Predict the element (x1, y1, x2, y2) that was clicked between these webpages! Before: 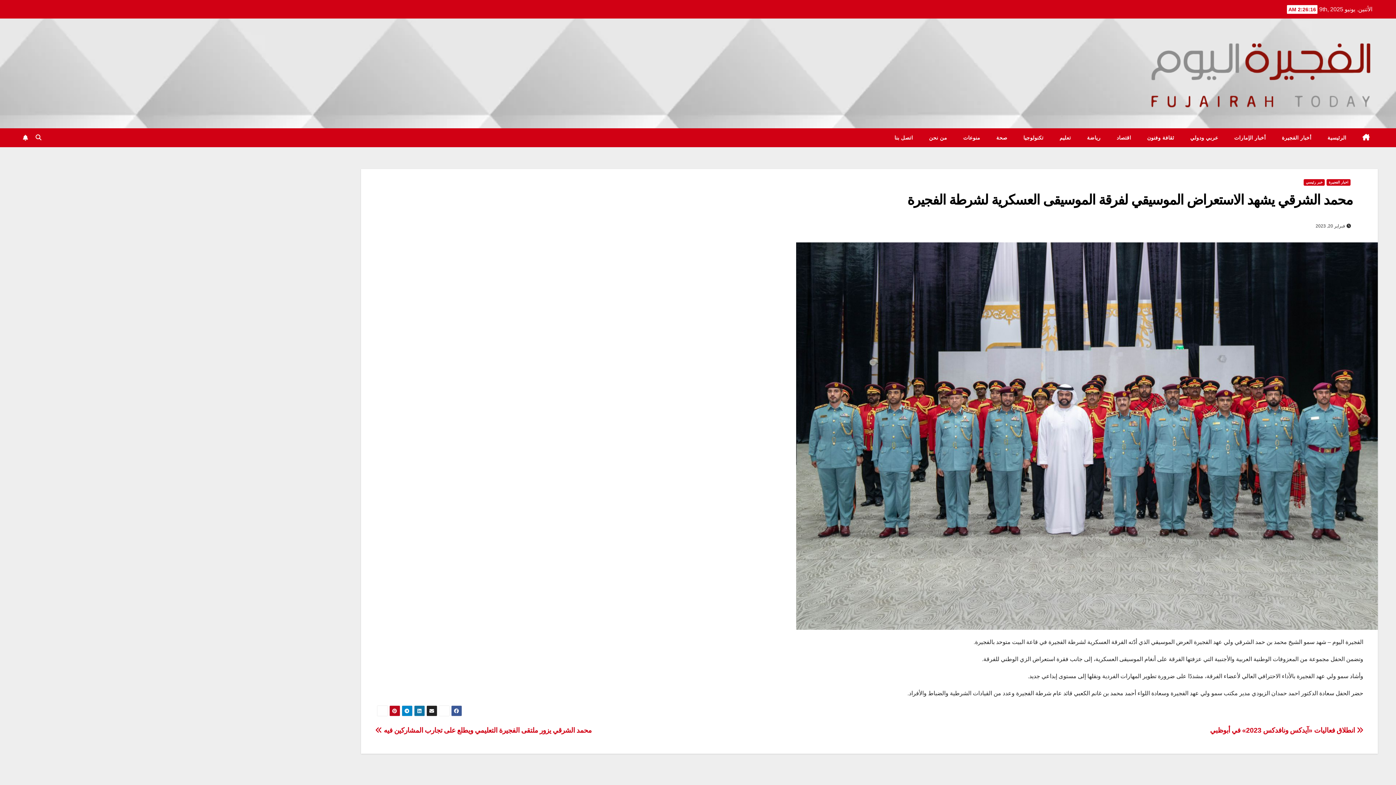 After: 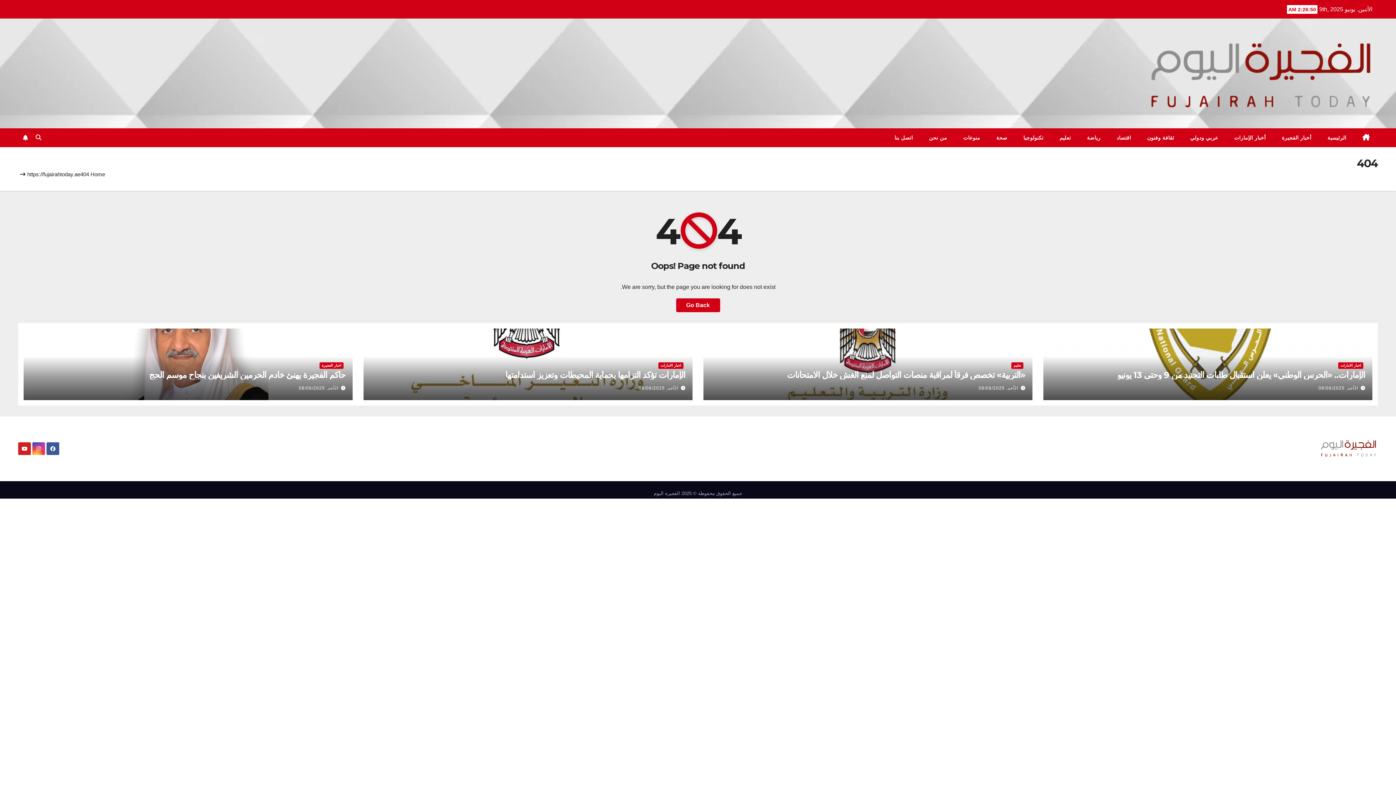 Action: label: صحة bbox: (988, 128, 1015, 147)